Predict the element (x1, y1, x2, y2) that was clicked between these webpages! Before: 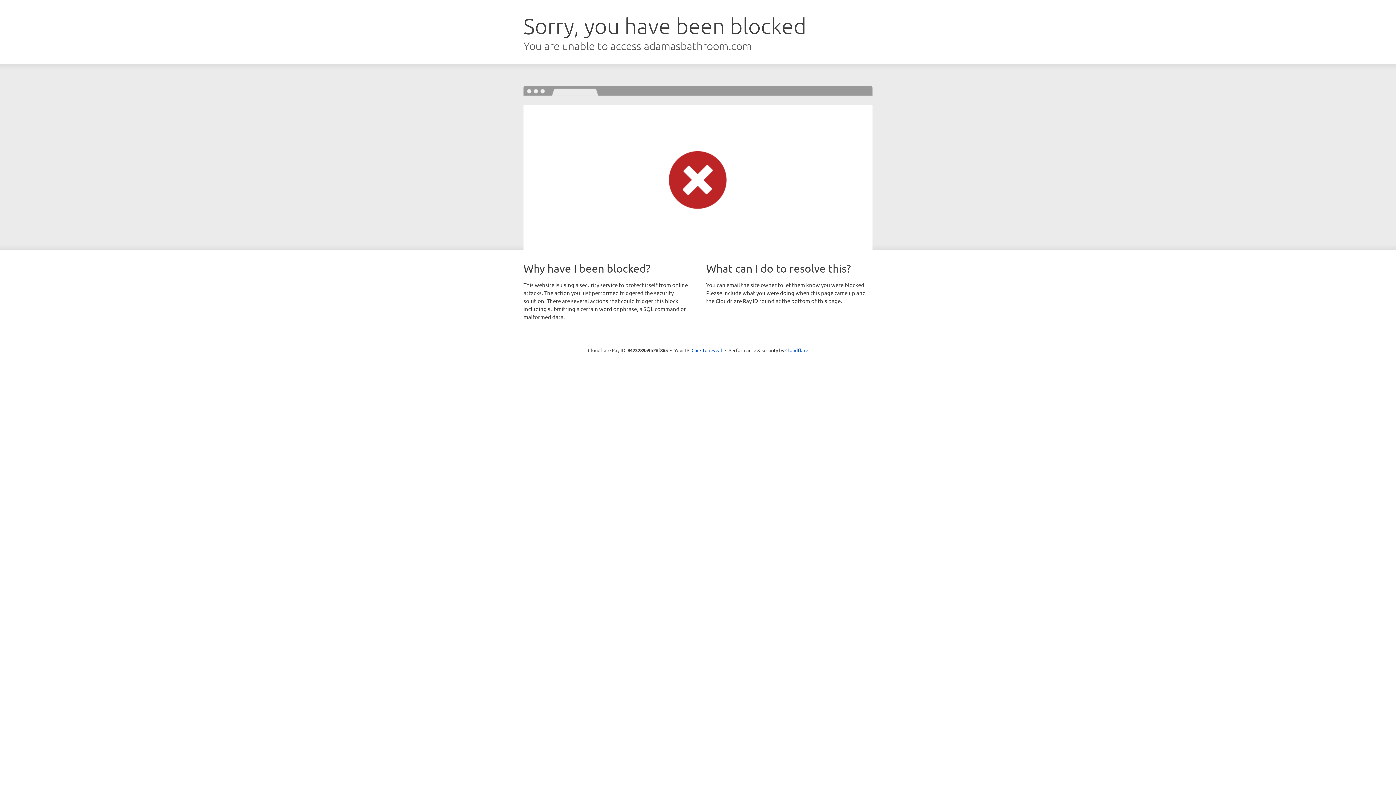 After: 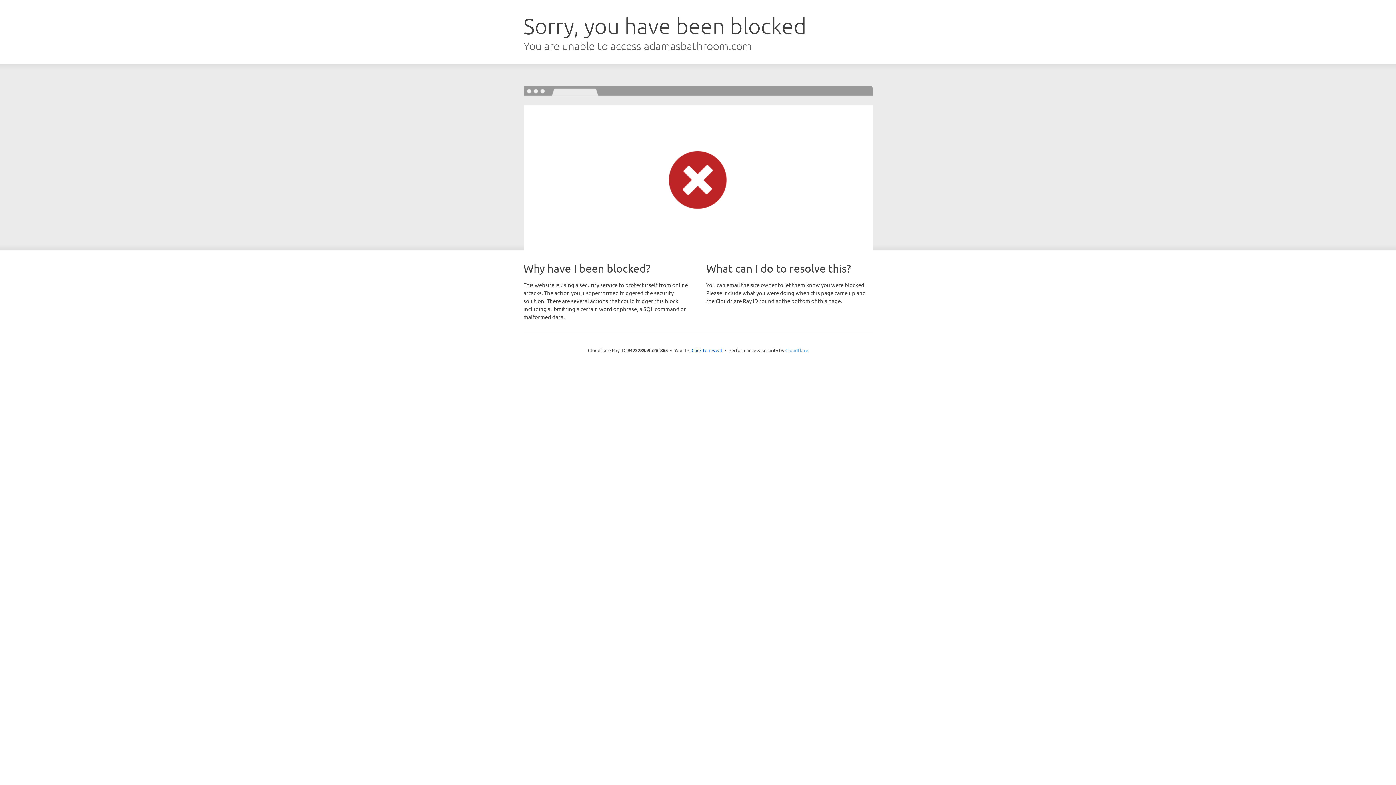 Action: label: Cloudflare bbox: (785, 347, 808, 353)